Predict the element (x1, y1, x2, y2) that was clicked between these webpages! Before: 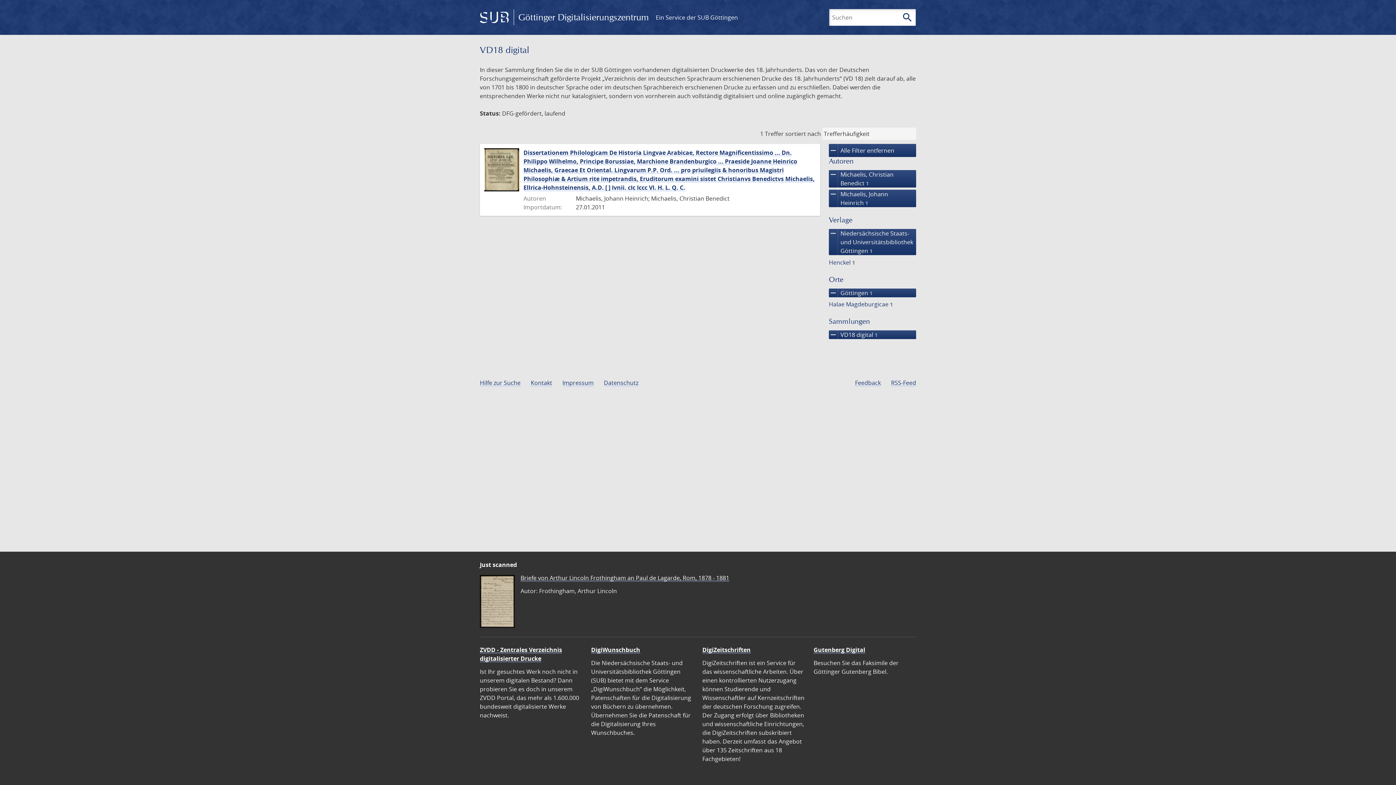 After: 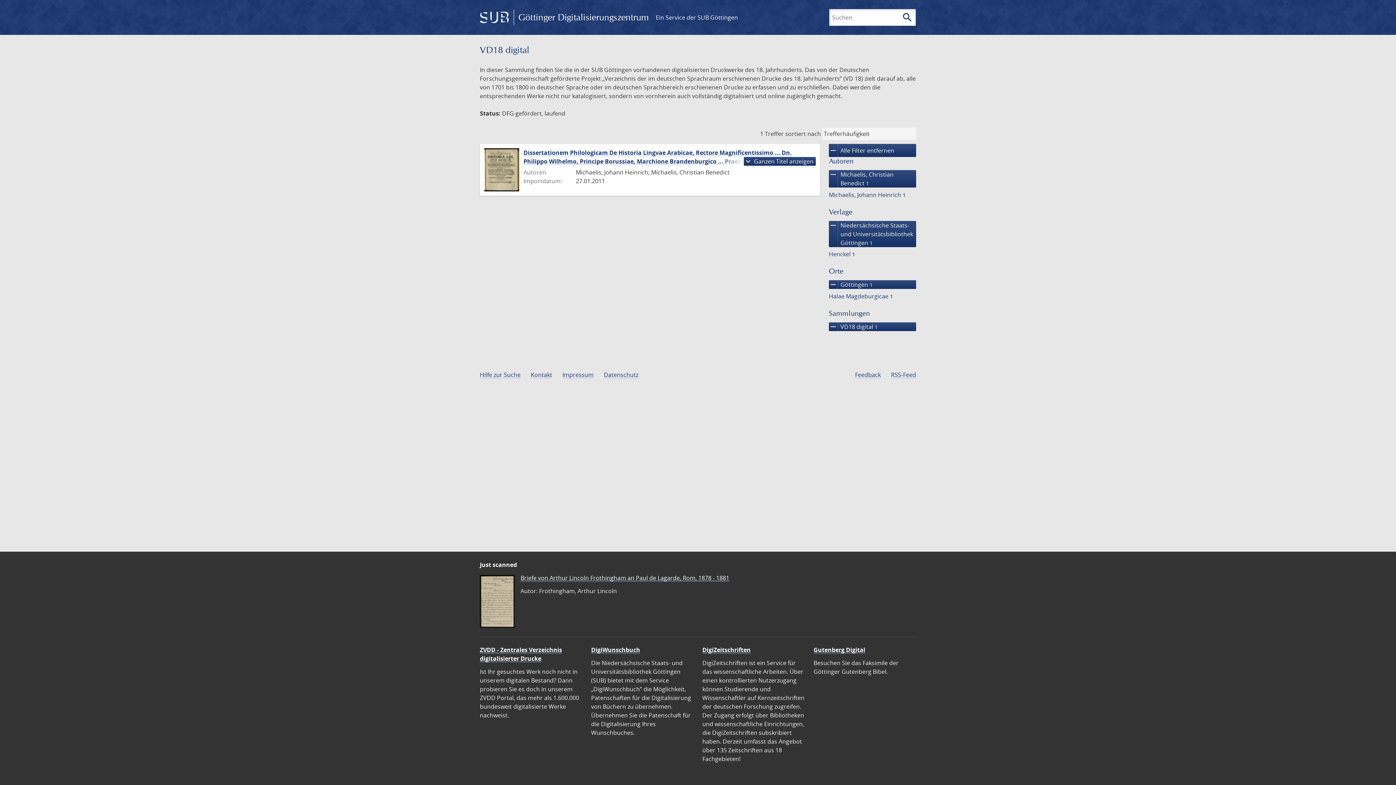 Action: bbox: (829, 189, 916, 207) label: remove
Michaelis, Johann Heinrich 1